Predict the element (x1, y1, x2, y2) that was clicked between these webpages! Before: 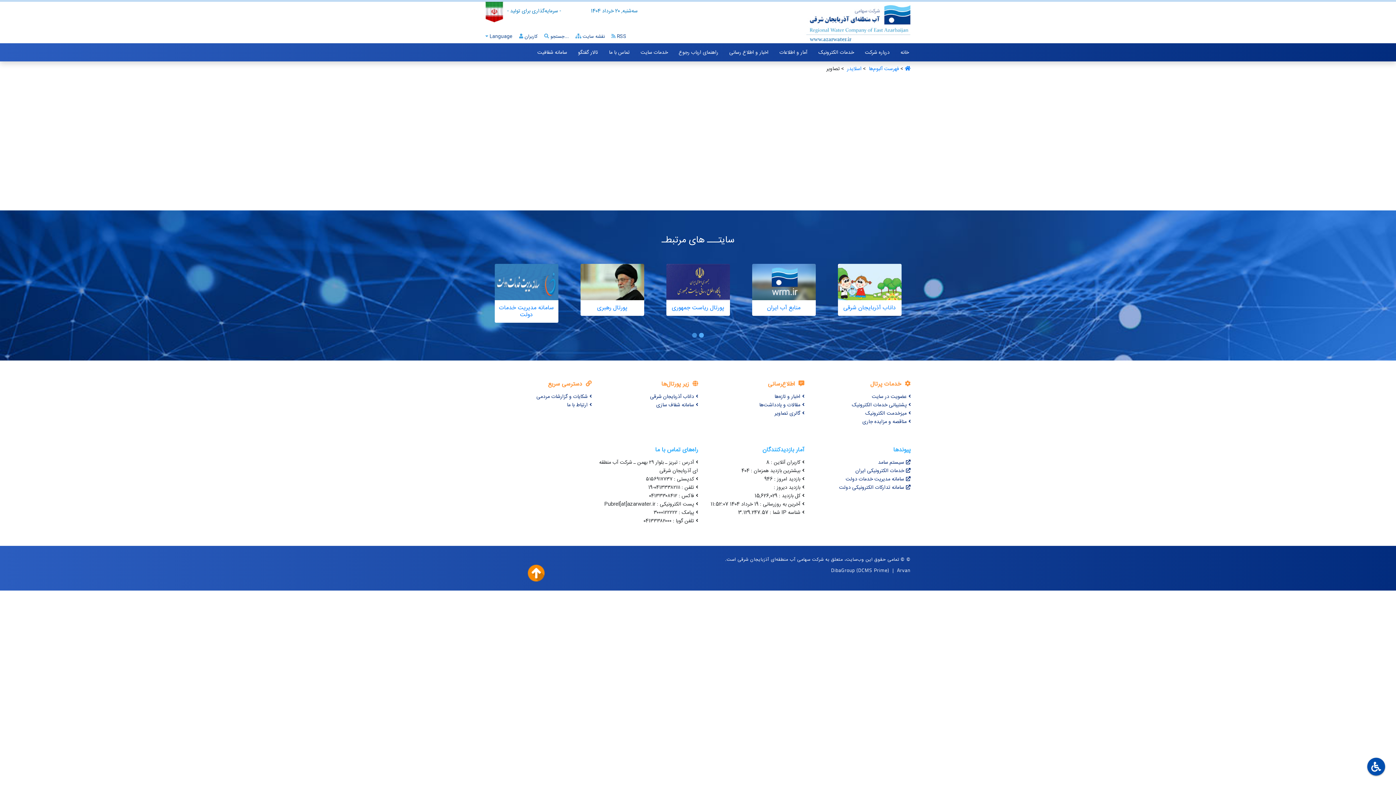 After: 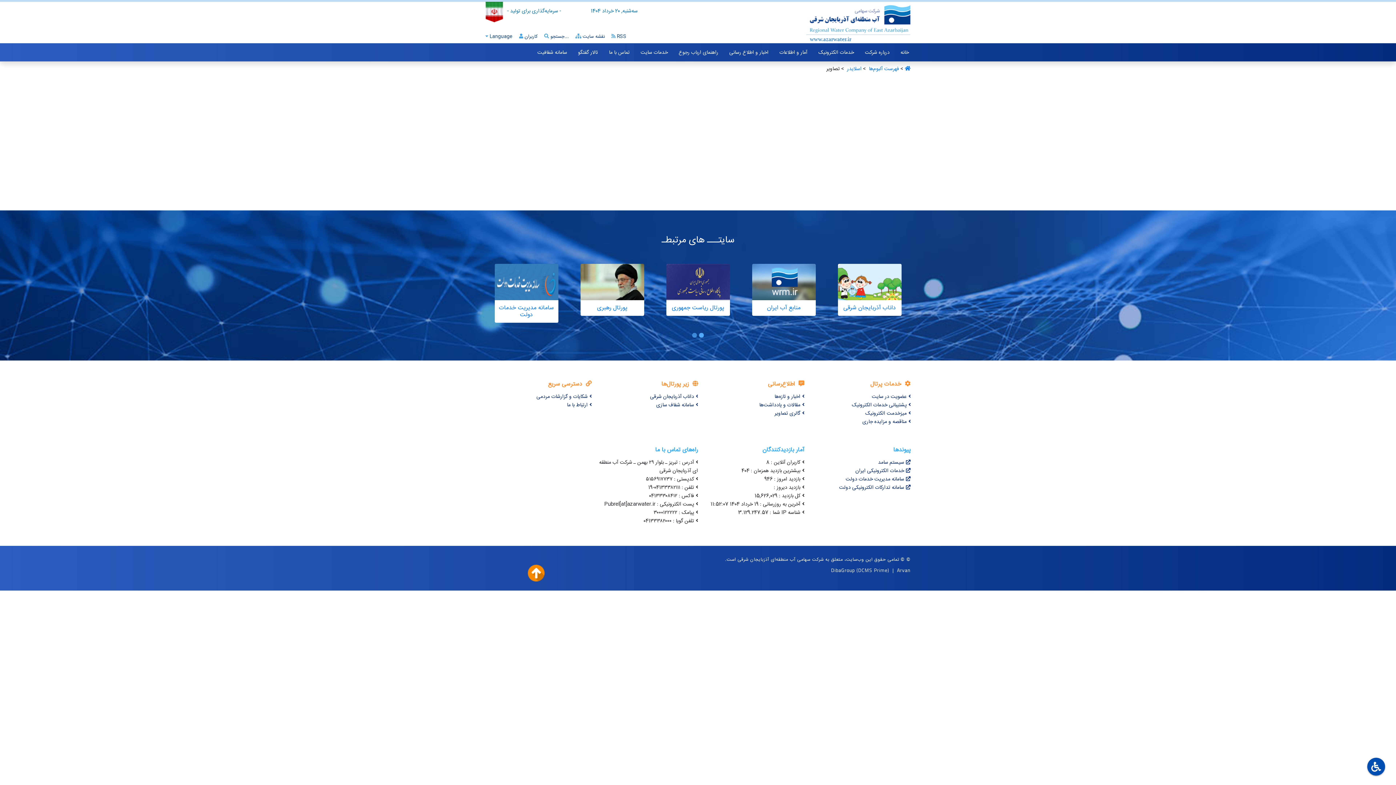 Action: bbox: (856, 566, 889, 573) label: (DCMS Prime)